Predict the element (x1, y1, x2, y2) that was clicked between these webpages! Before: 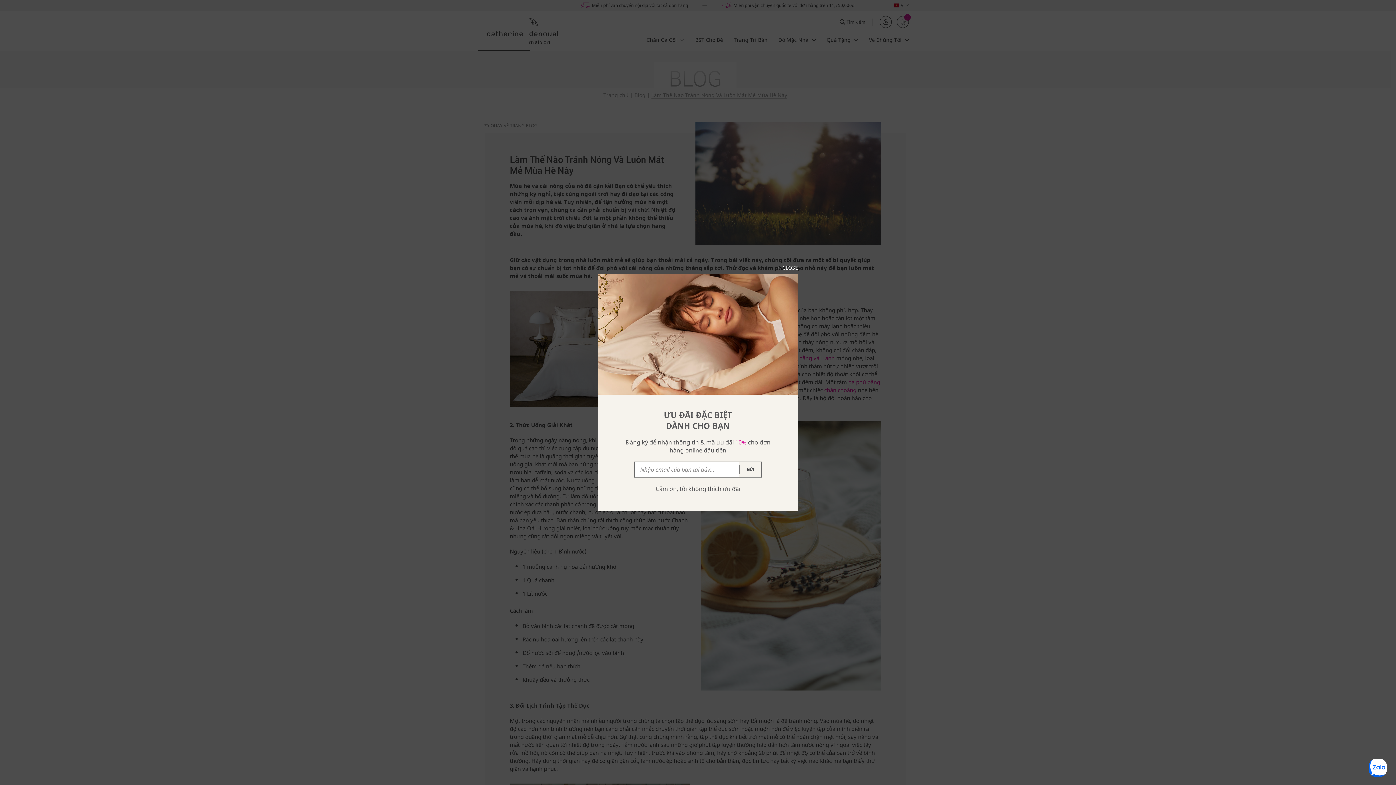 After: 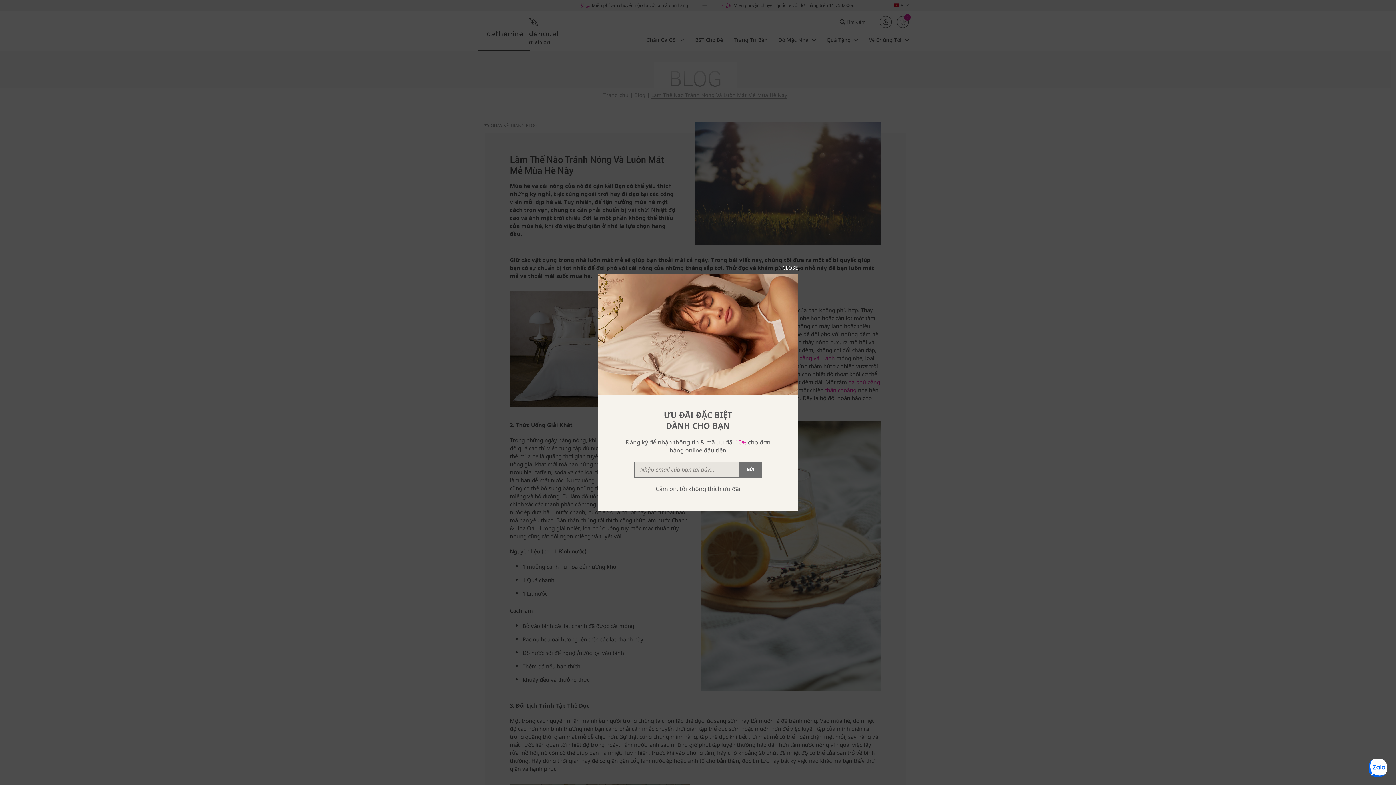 Action: bbox: (739, 462, 761, 477) label: GỬI